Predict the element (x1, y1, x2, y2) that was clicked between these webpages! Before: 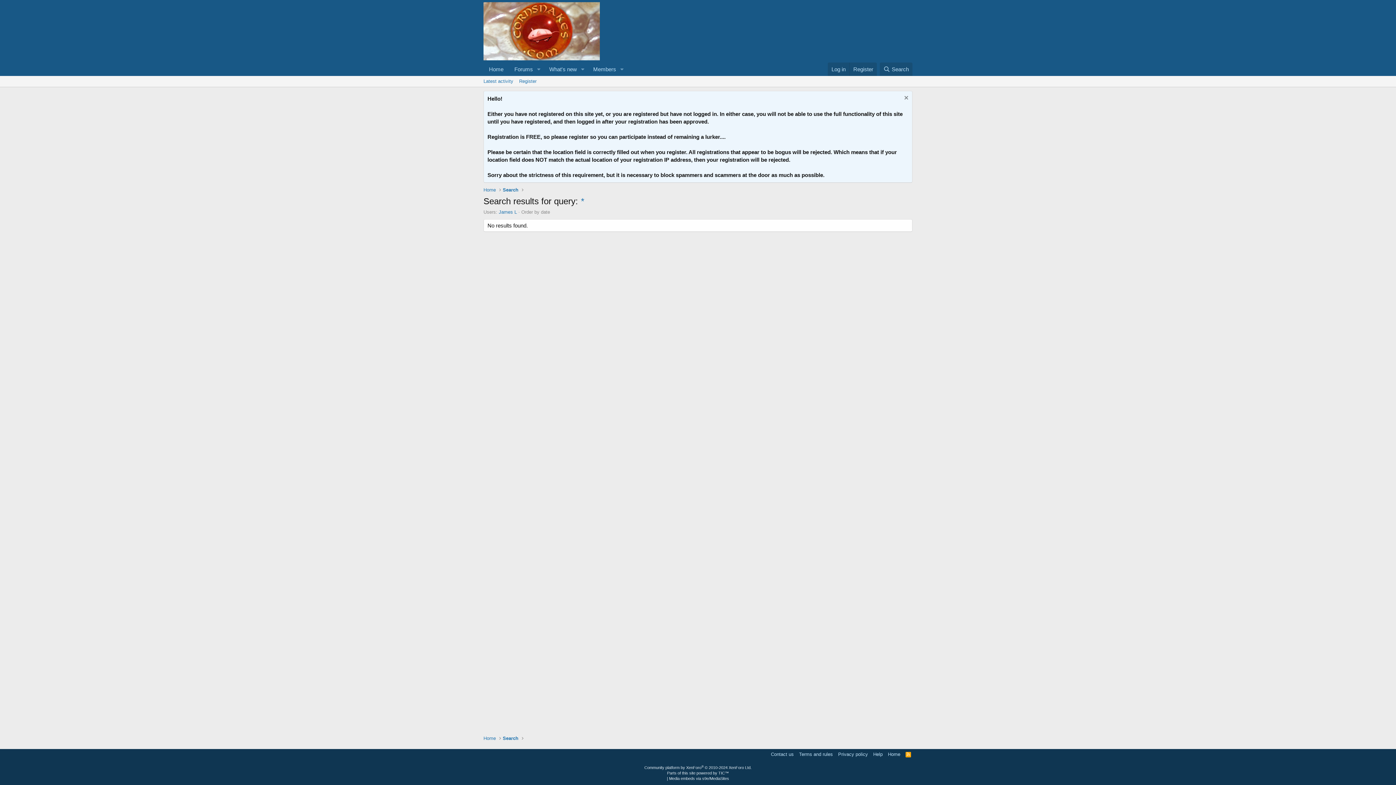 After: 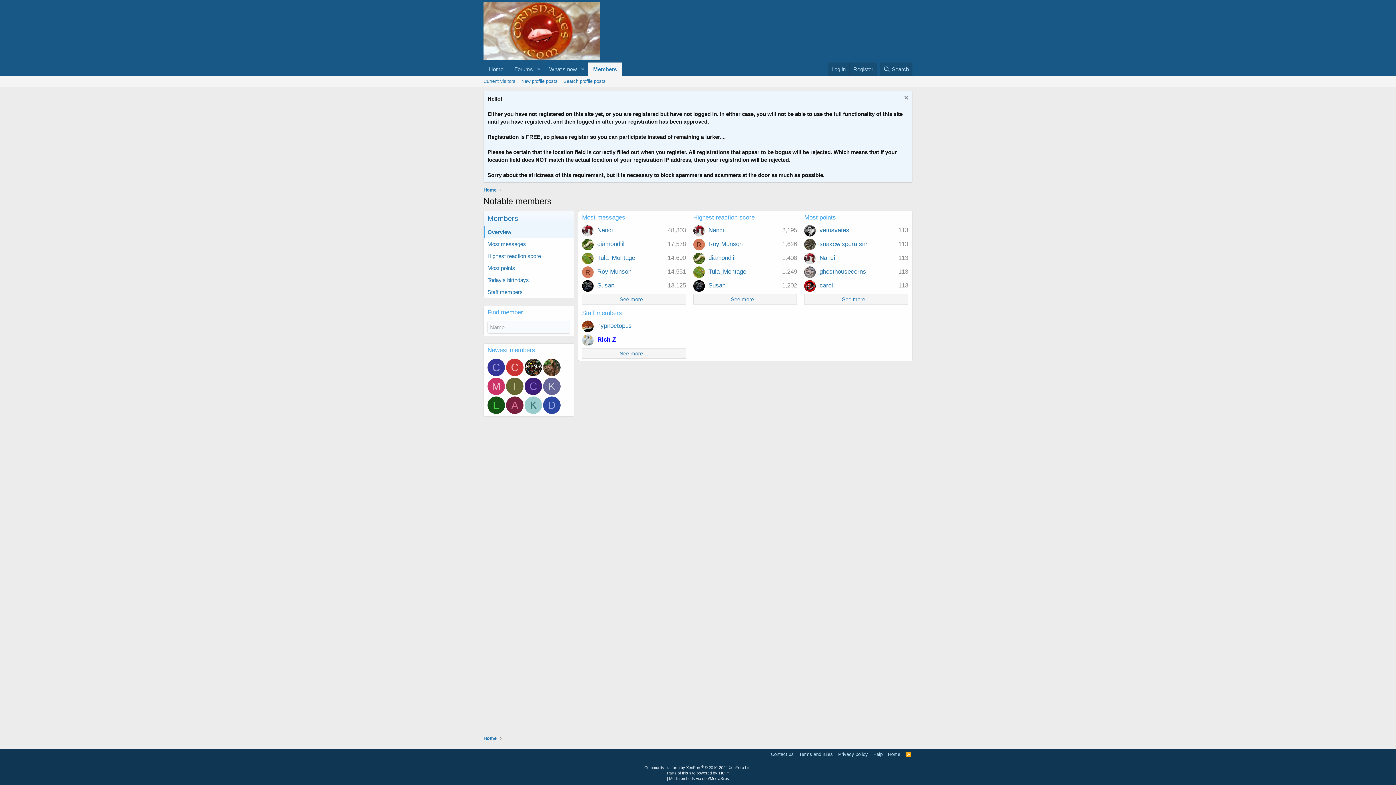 Action: label: Members bbox: (587, 62, 616, 76)